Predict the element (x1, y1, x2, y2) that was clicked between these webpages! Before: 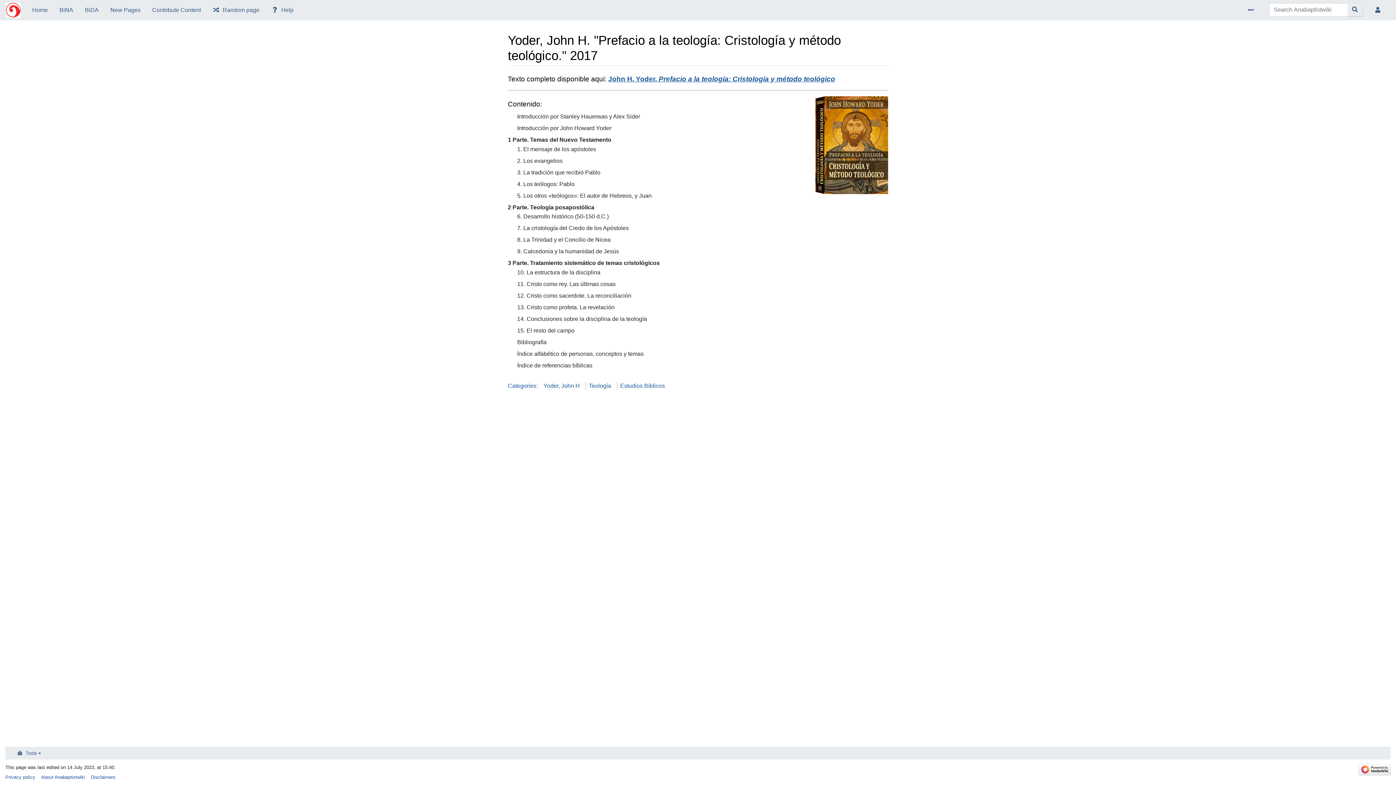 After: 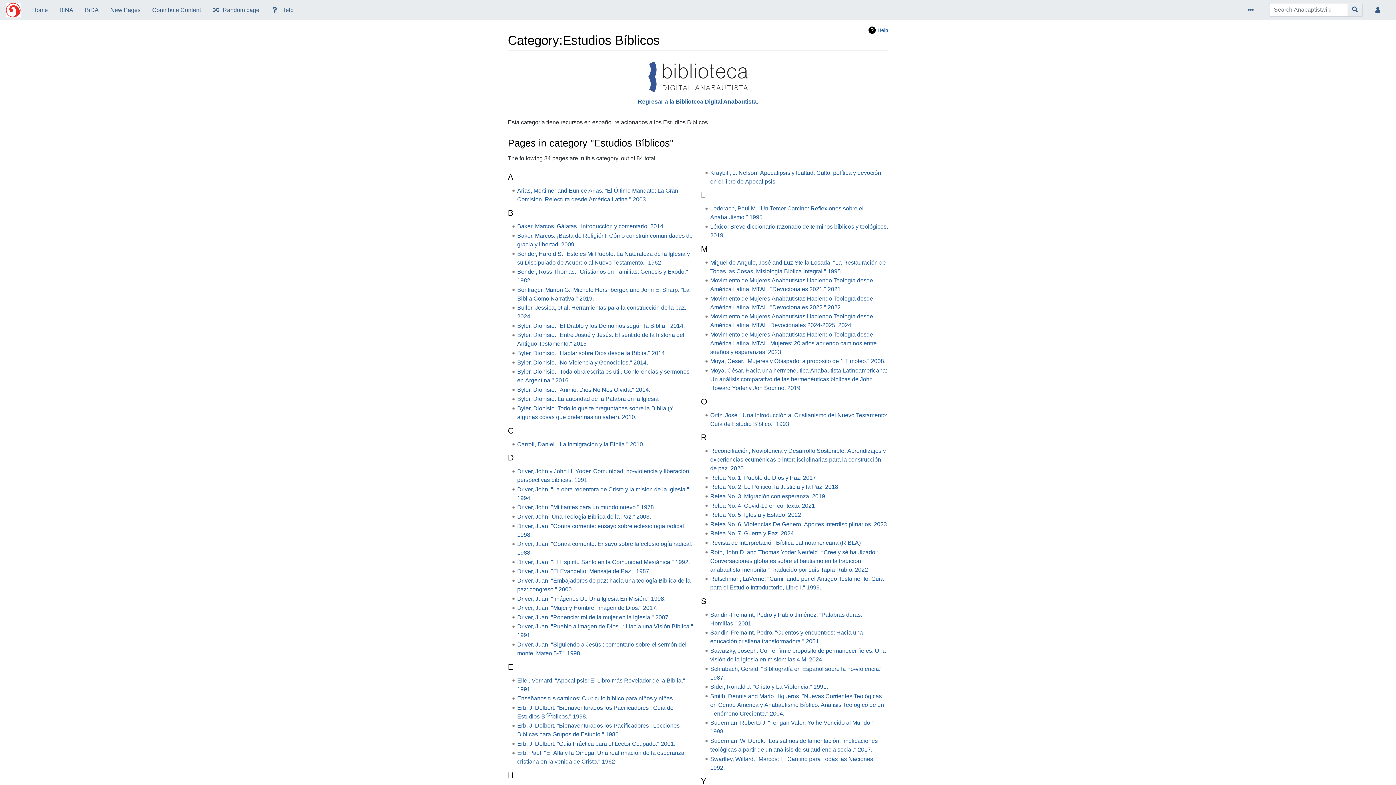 Action: label: Estudios Bíblicos bbox: (620, 382, 665, 389)